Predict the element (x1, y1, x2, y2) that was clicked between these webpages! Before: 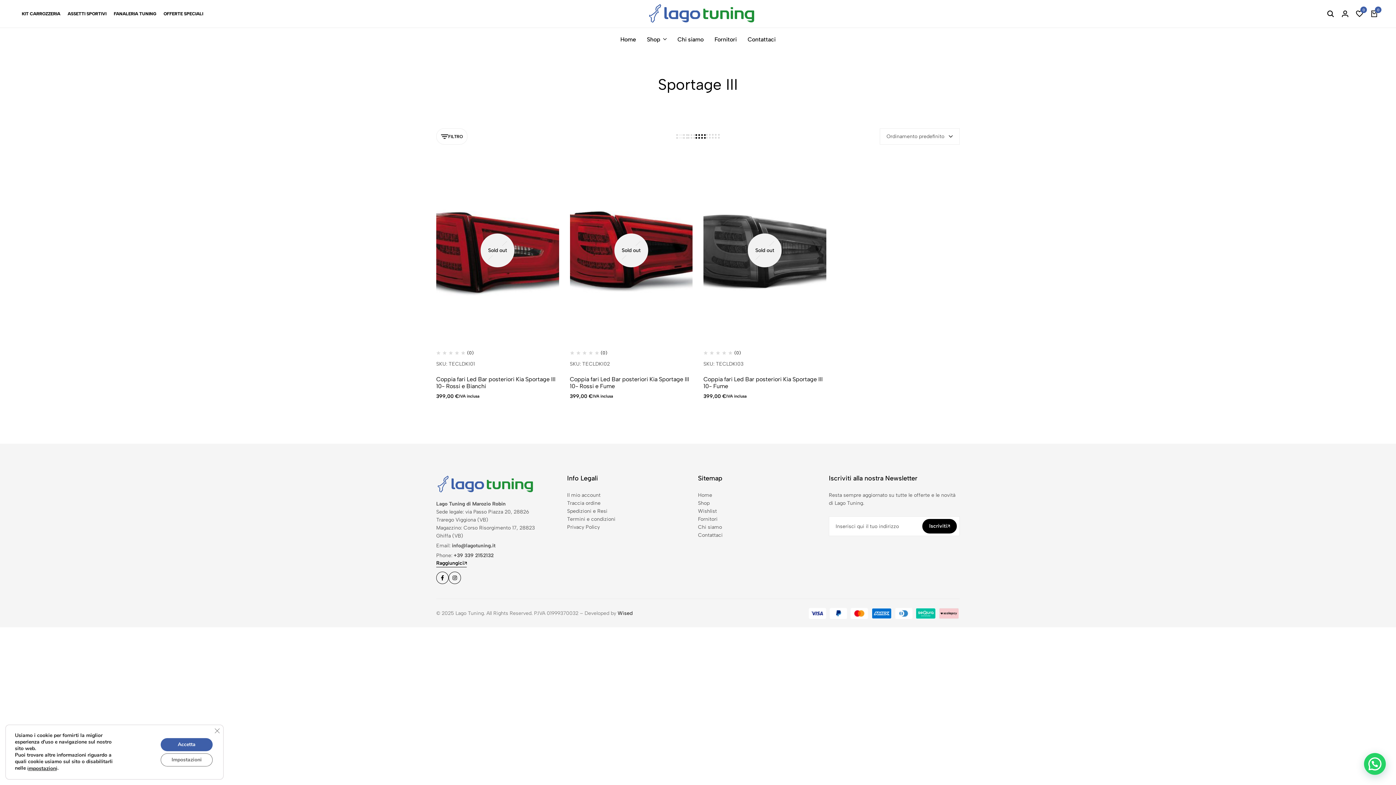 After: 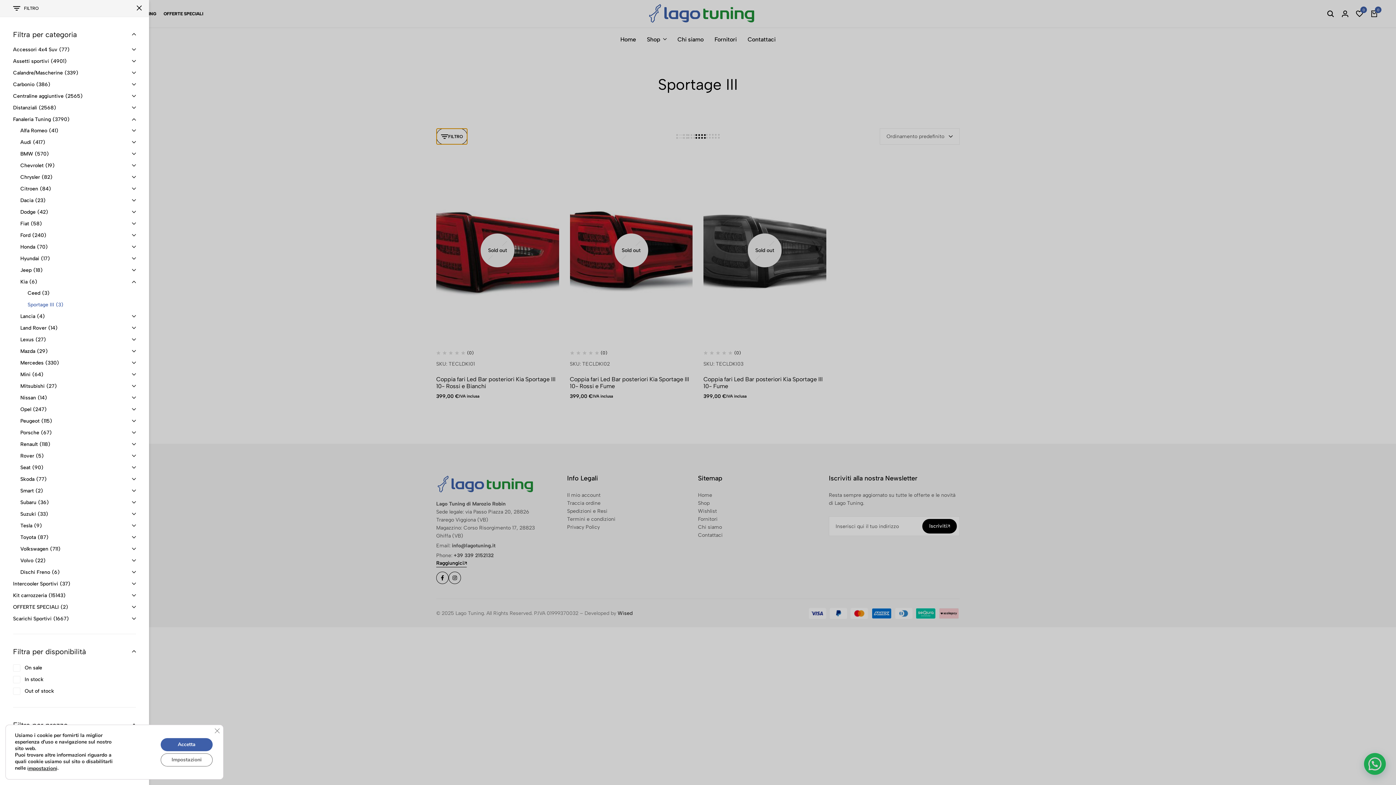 Action: label: FILTRO bbox: (436, 128, 467, 144)